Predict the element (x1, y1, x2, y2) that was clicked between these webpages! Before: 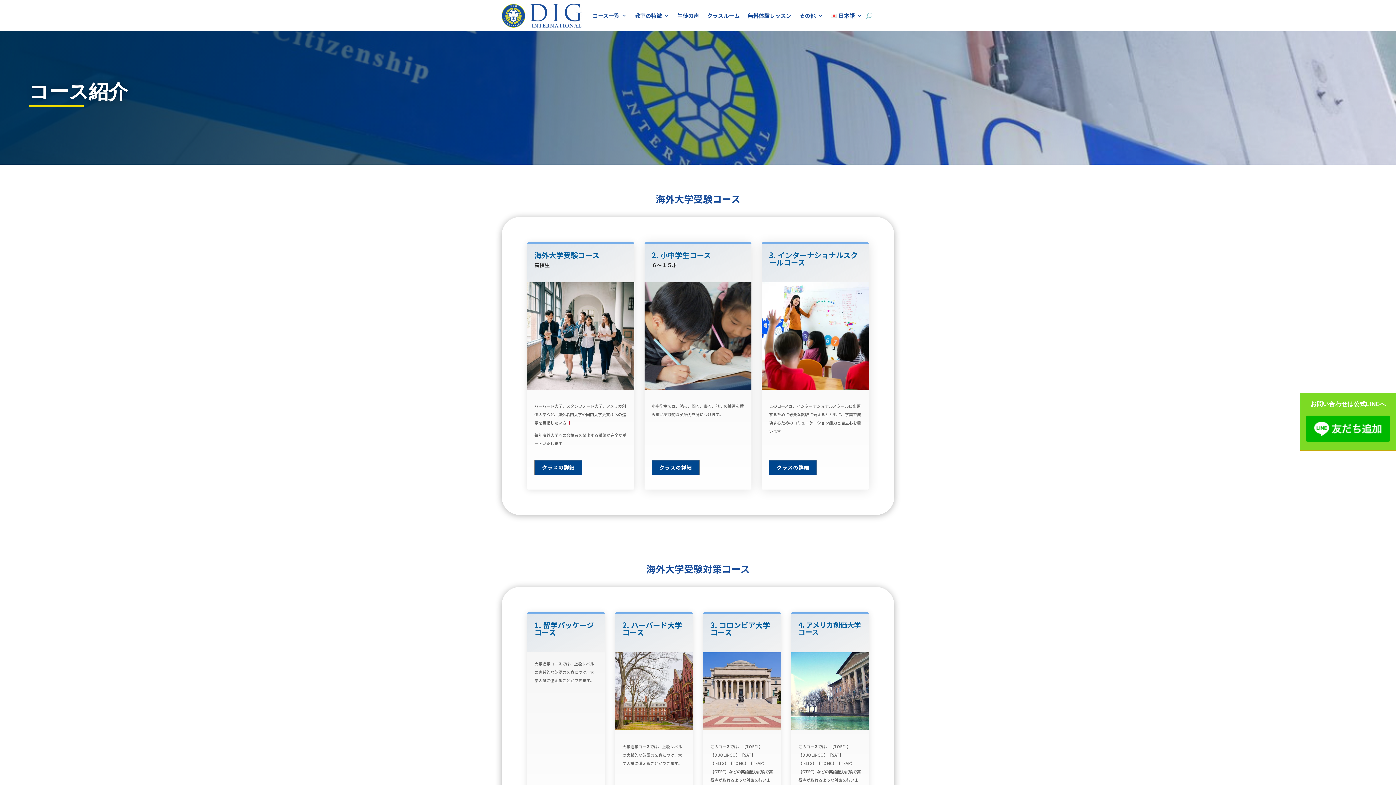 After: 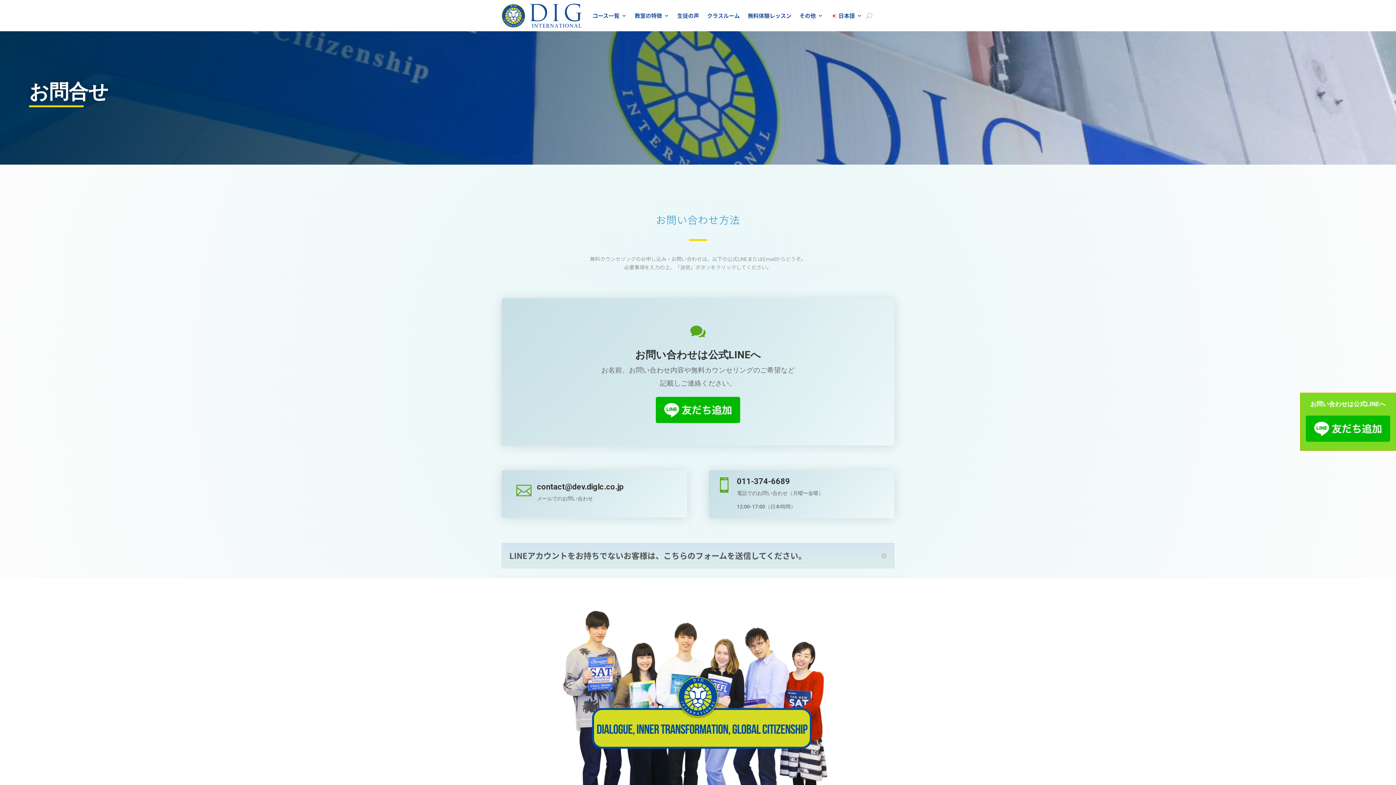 Action: bbox: (748, 1, 791, 29) label: 無料体験レッスン